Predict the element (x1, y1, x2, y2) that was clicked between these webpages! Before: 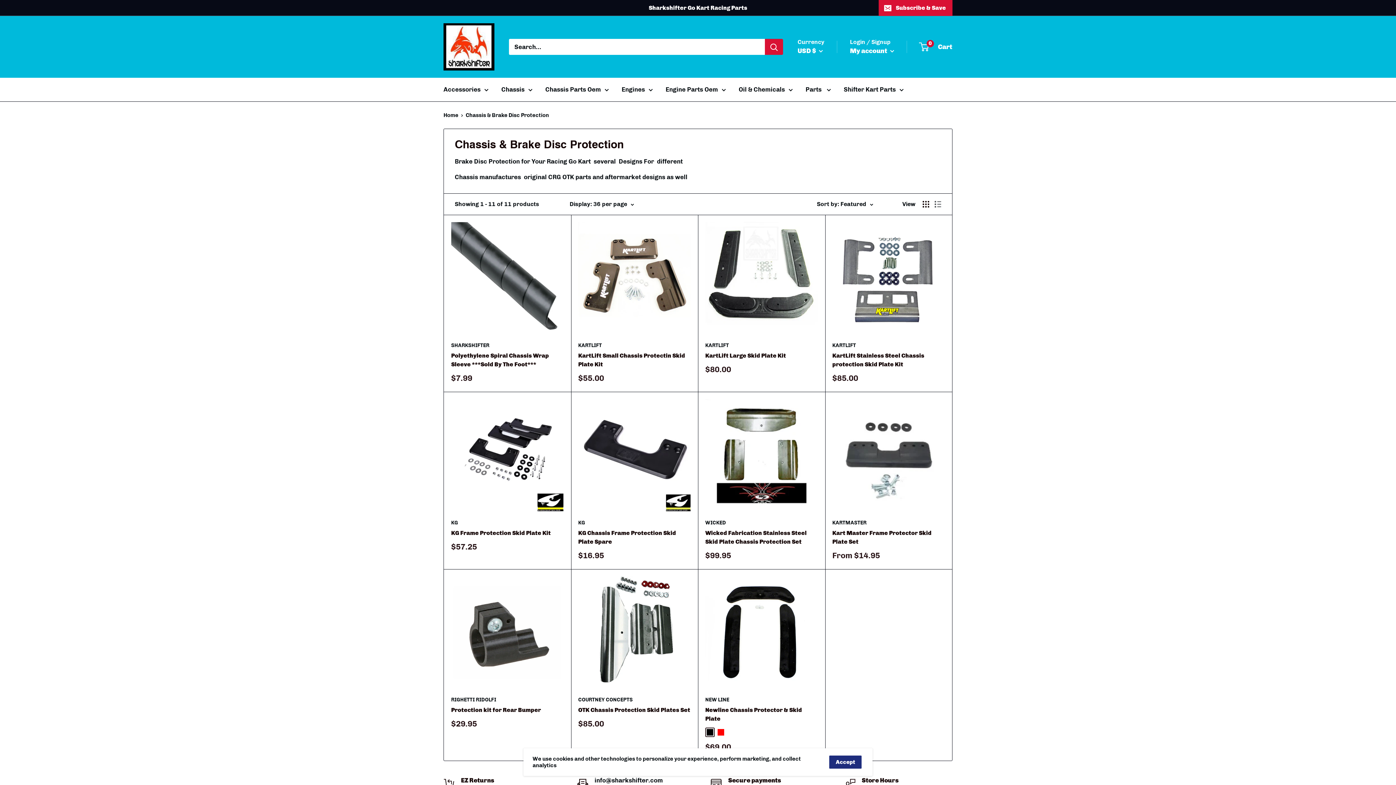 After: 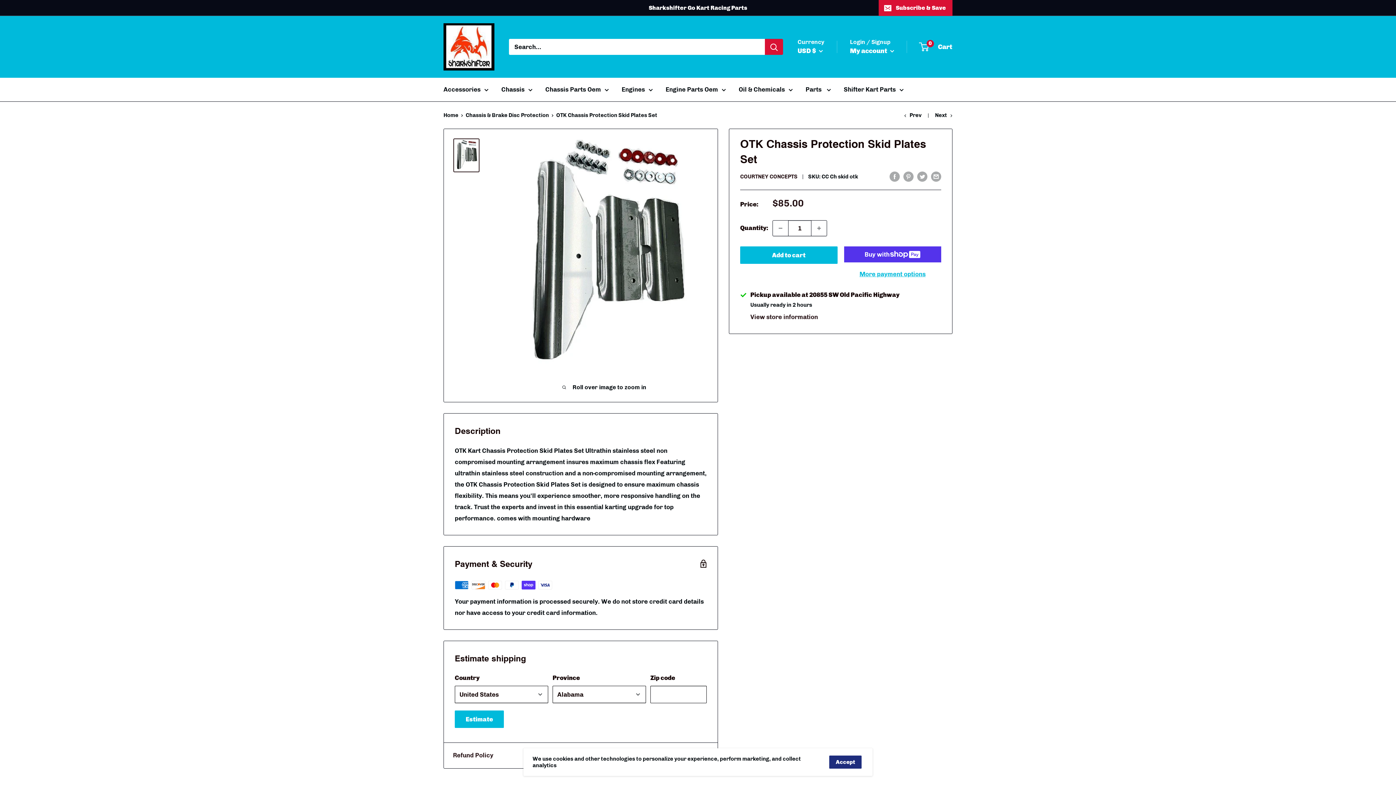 Action: bbox: (578, 706, 690, 715) label: OTK Chassis Protection Skid Plates Set